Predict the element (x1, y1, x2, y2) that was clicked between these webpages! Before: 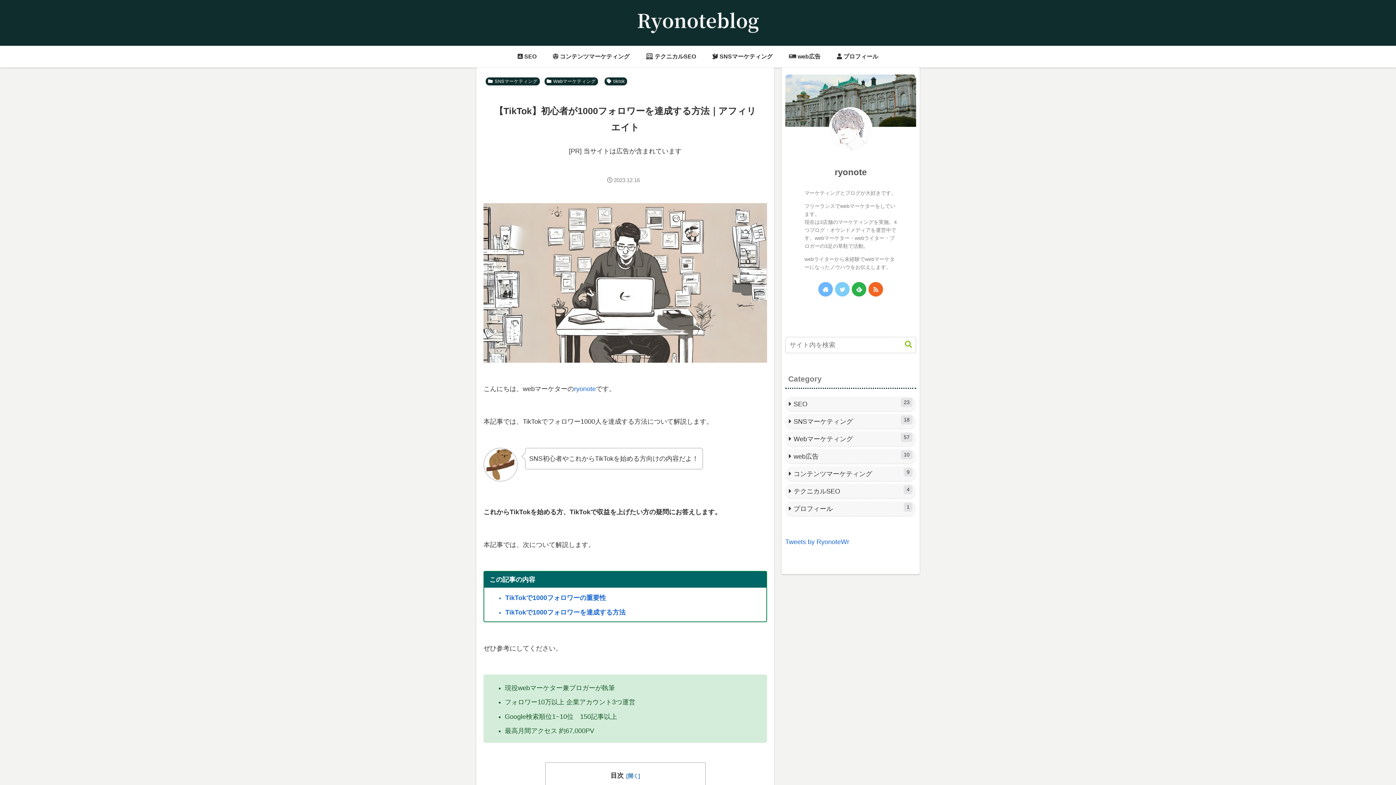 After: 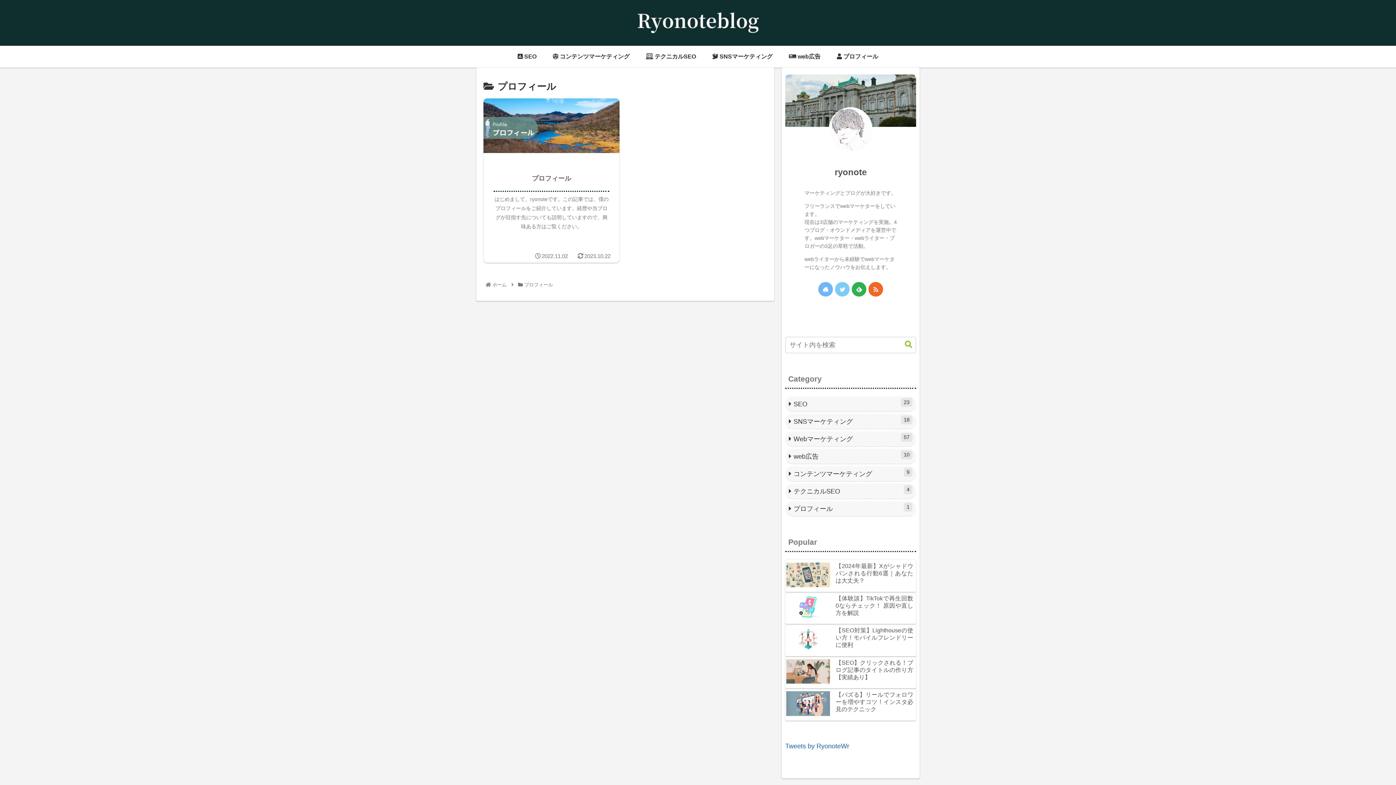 Action: bbox: (785, 501, 916, 516) label: プロフィール
1